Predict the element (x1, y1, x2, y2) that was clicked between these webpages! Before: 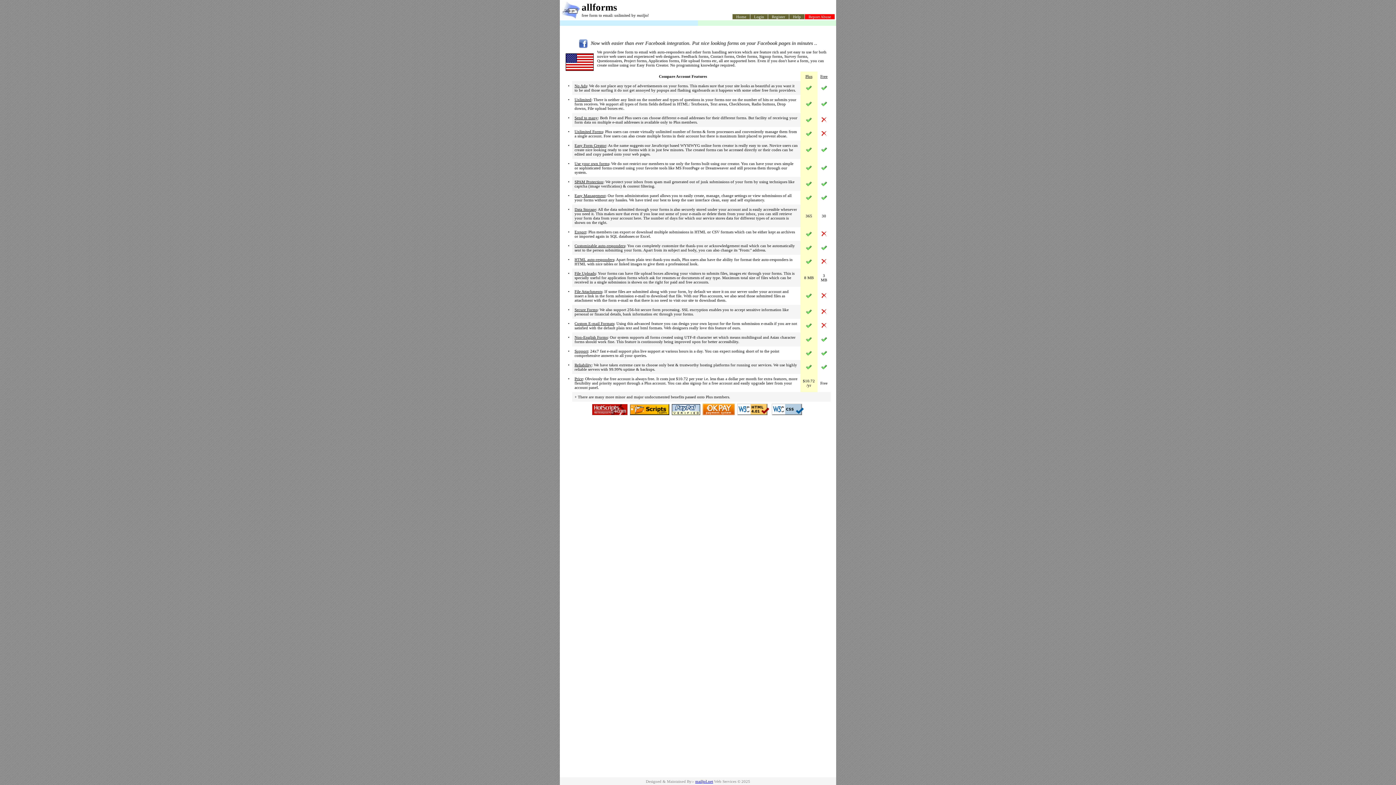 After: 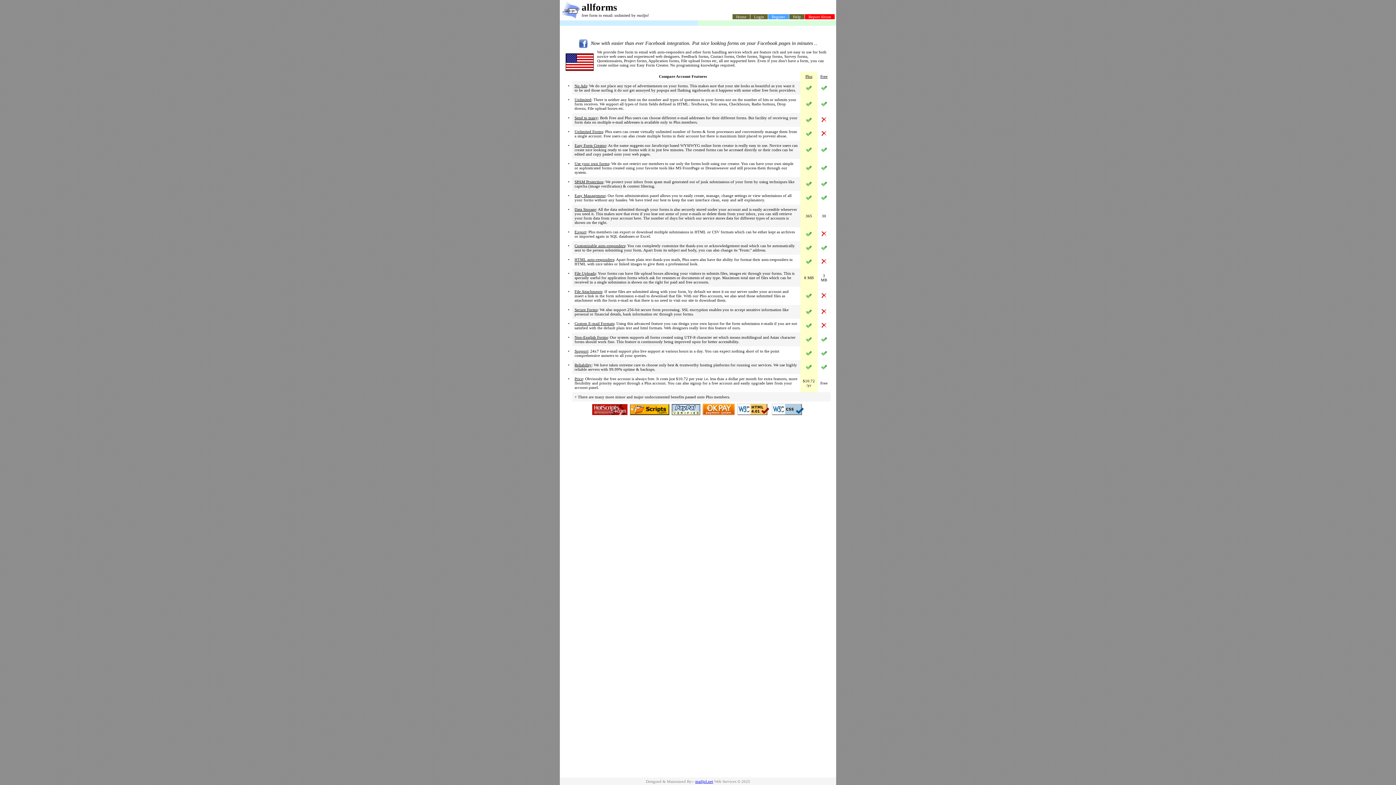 Action: label: Register bbox: (768, 14, 789, 19)